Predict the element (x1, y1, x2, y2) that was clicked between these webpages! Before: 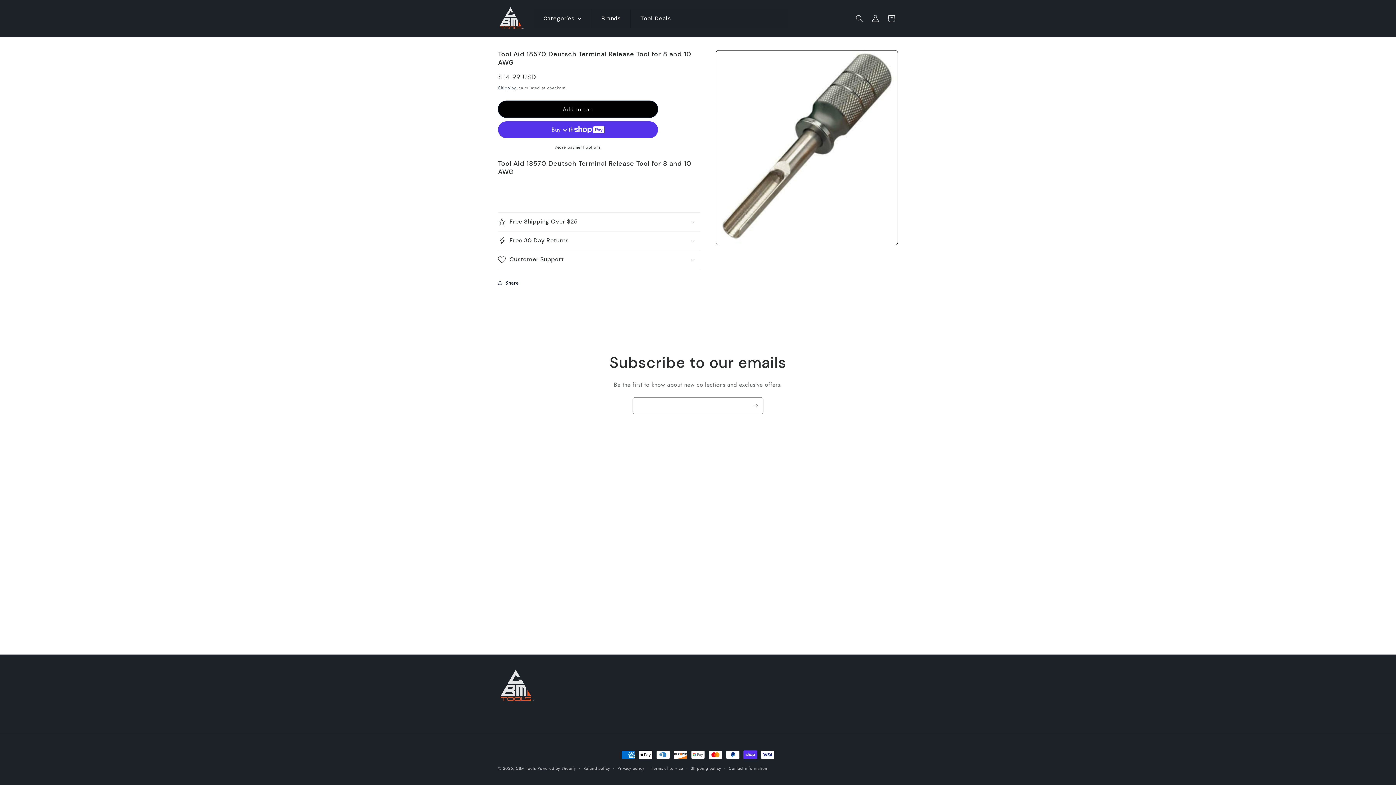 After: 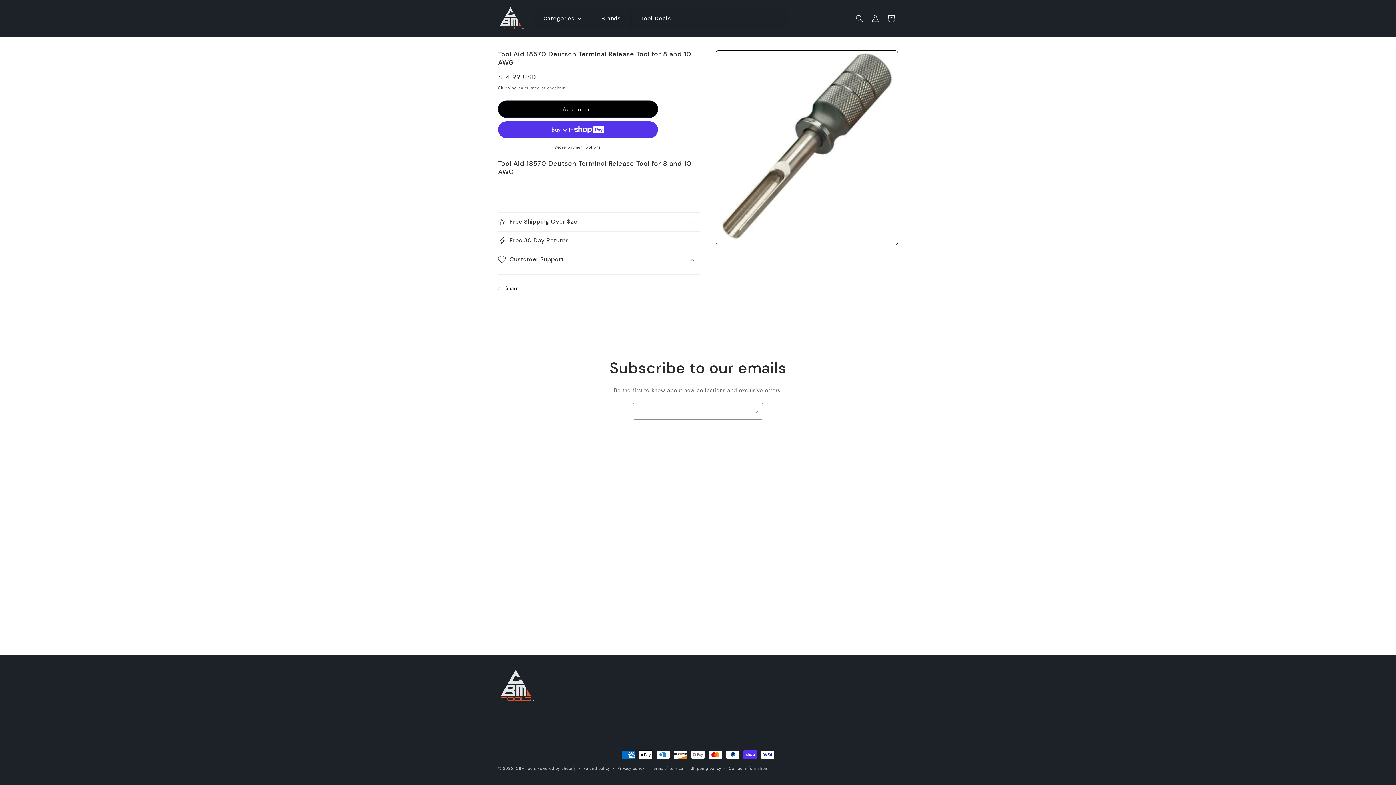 Action: bbox: (498, 250, 700, 269) label: Customer Support